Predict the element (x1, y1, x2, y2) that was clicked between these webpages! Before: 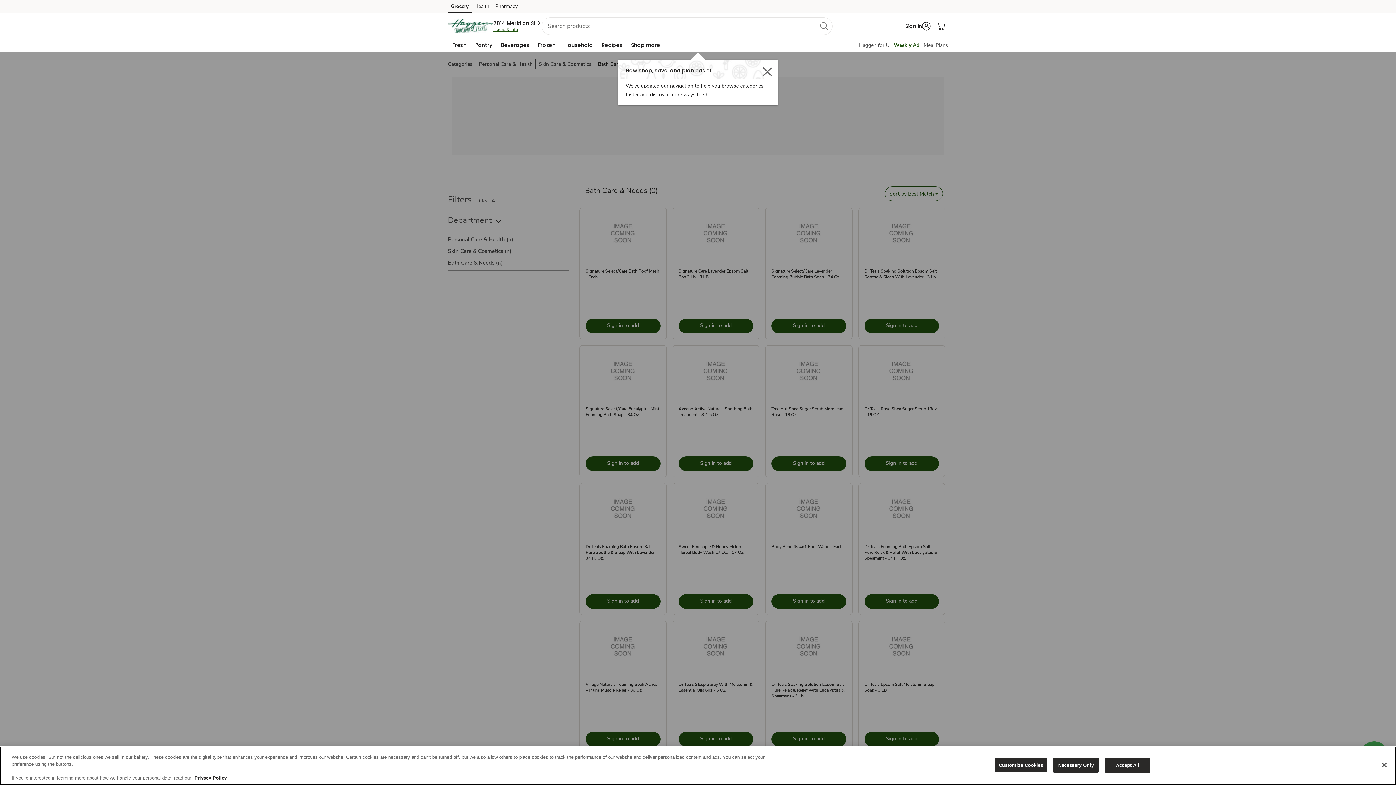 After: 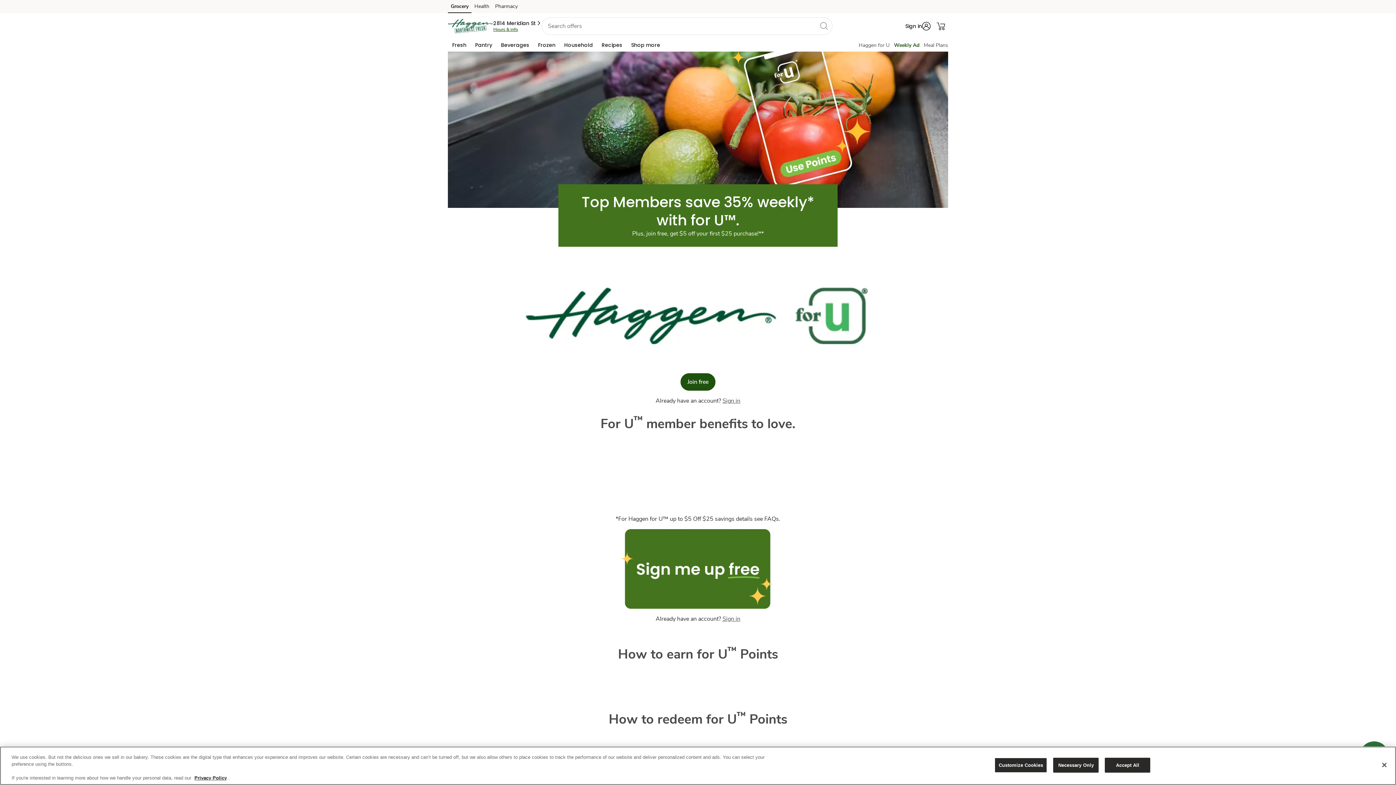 Action: bbox: (858, 41, 889, 48) label: Haggen for U